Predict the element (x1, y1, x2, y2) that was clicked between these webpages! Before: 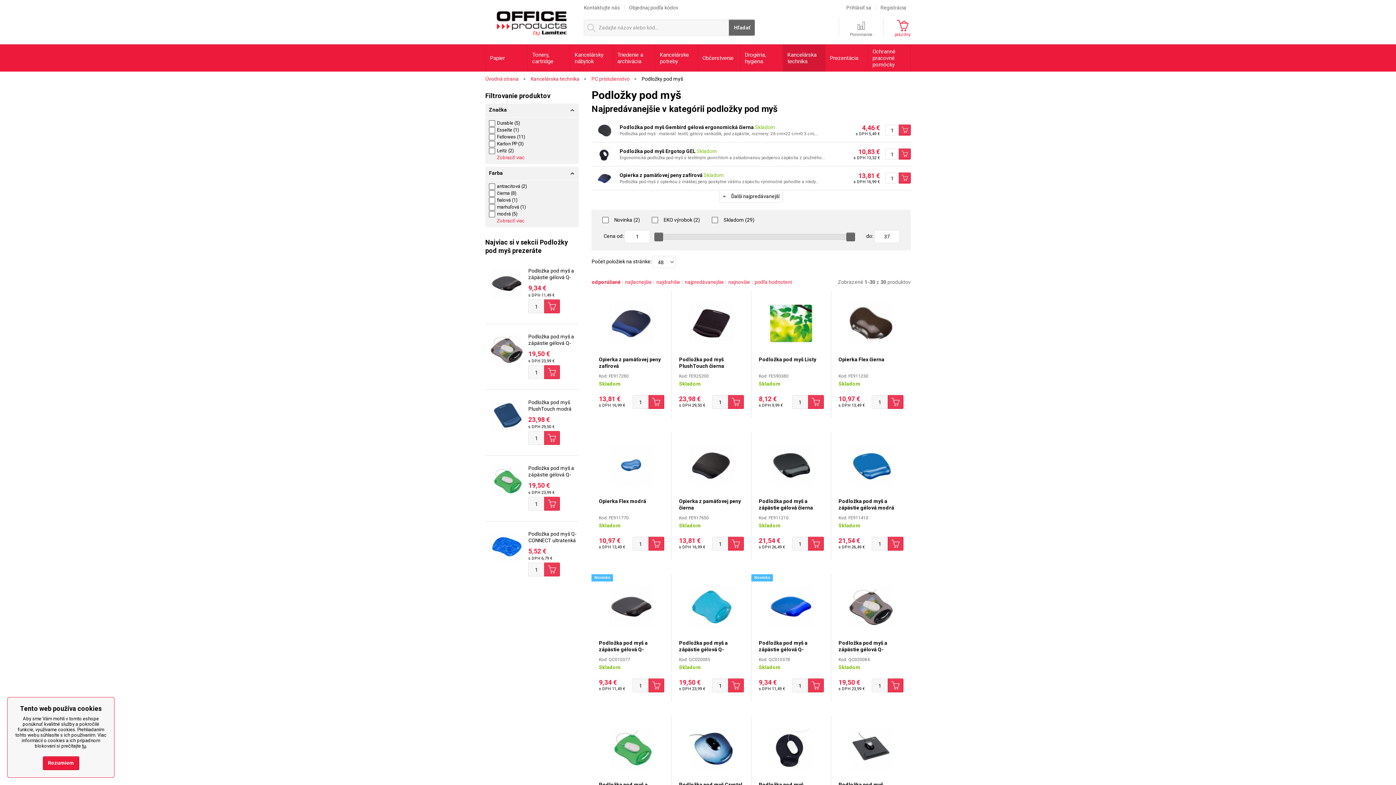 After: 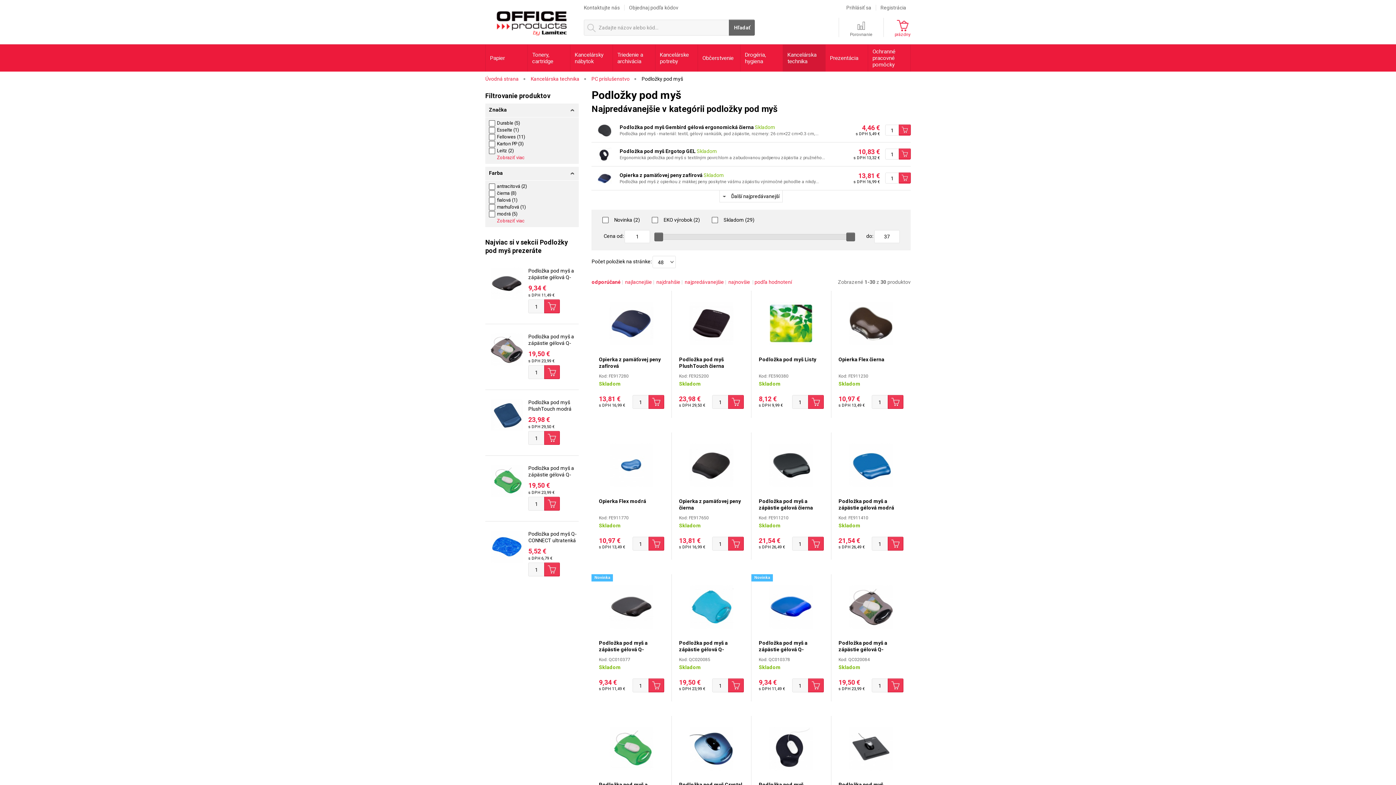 Action: bbox: (42, 756, 79, 770) label: Rozumiem